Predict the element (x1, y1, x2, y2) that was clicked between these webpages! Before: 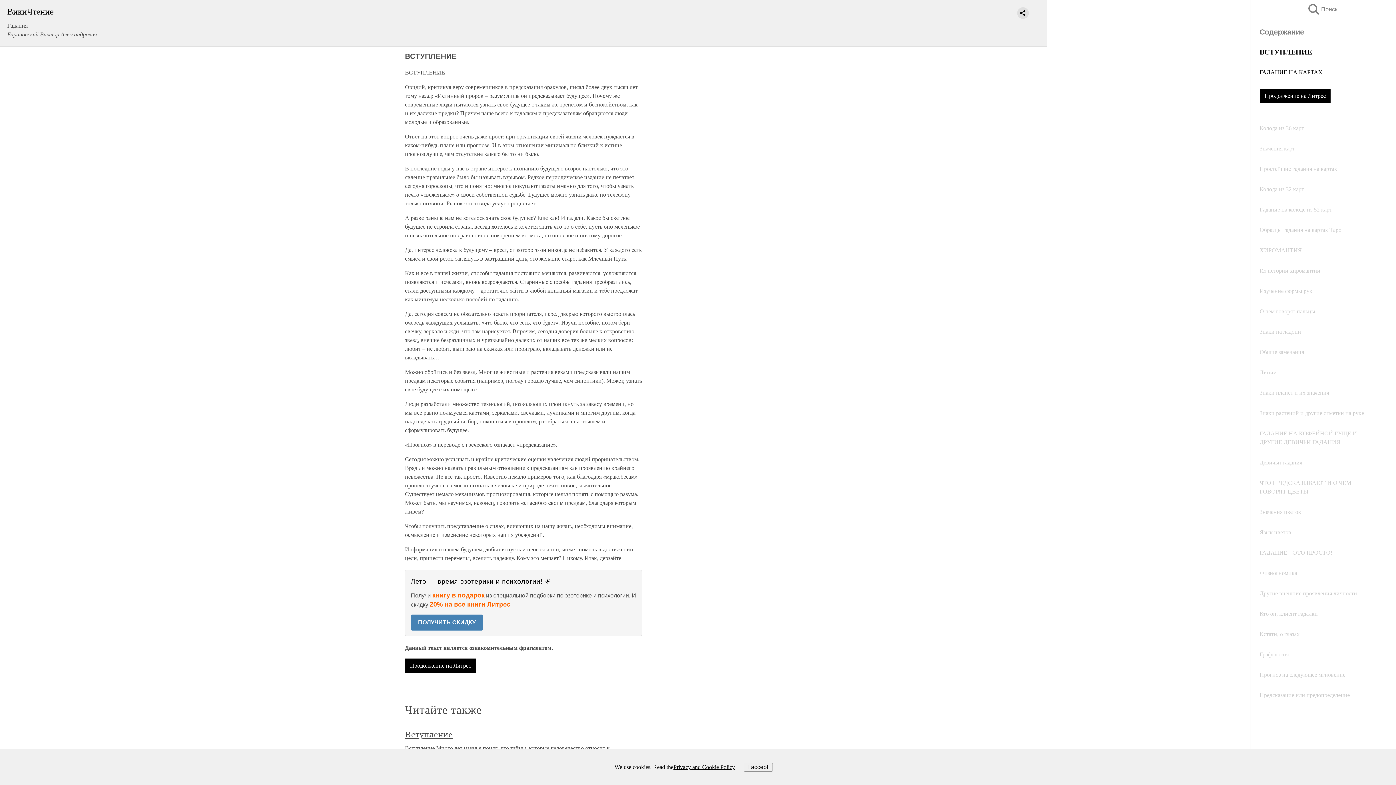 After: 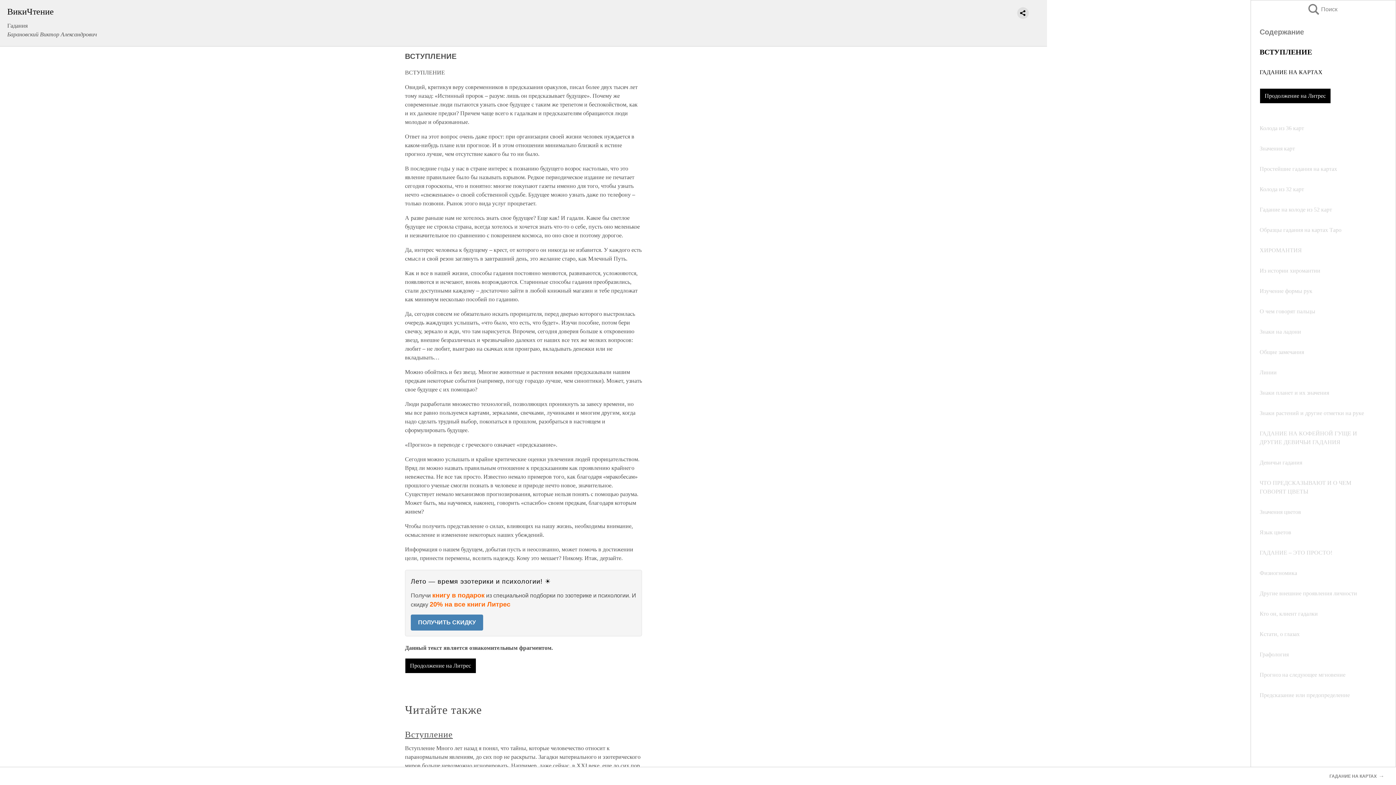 Action: bbox: (743, 763, 772, 771) label: I accept